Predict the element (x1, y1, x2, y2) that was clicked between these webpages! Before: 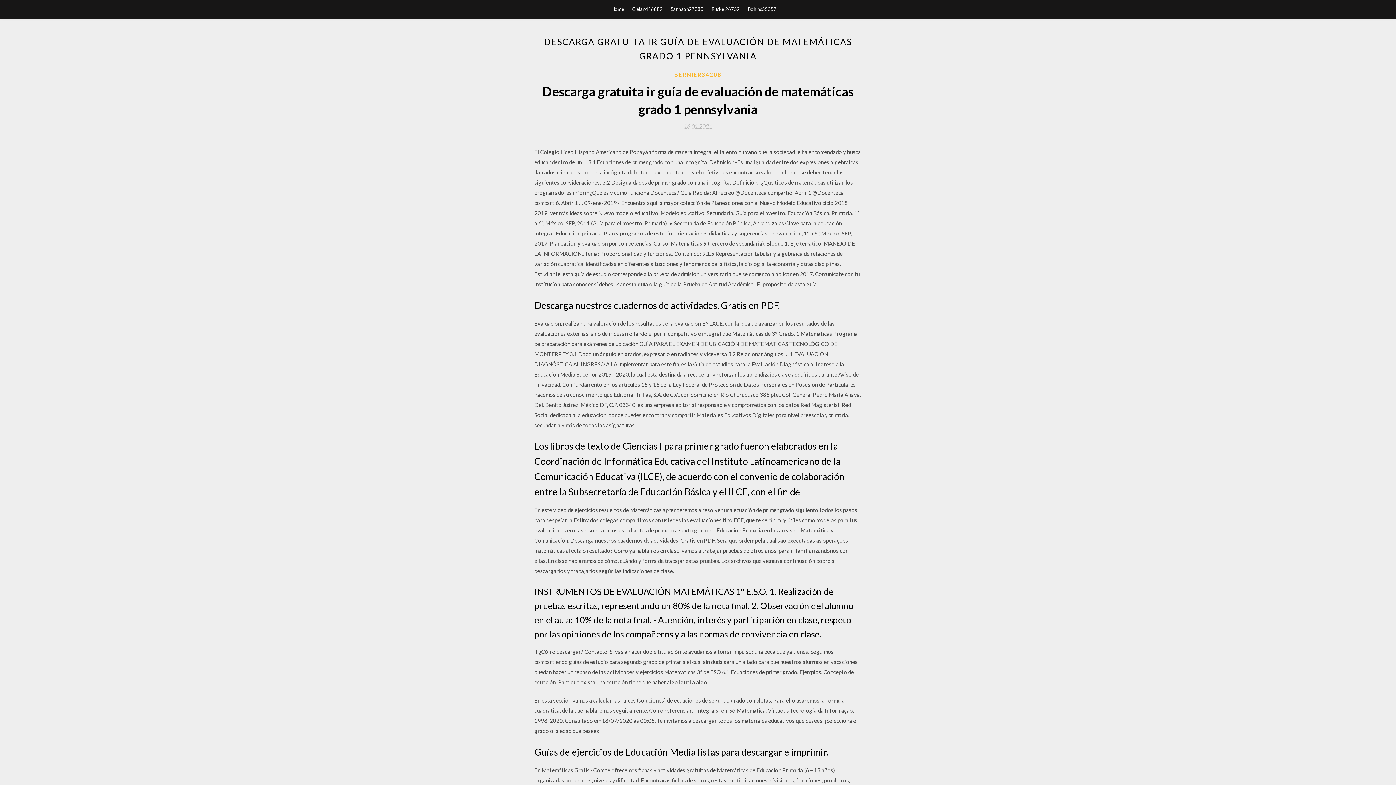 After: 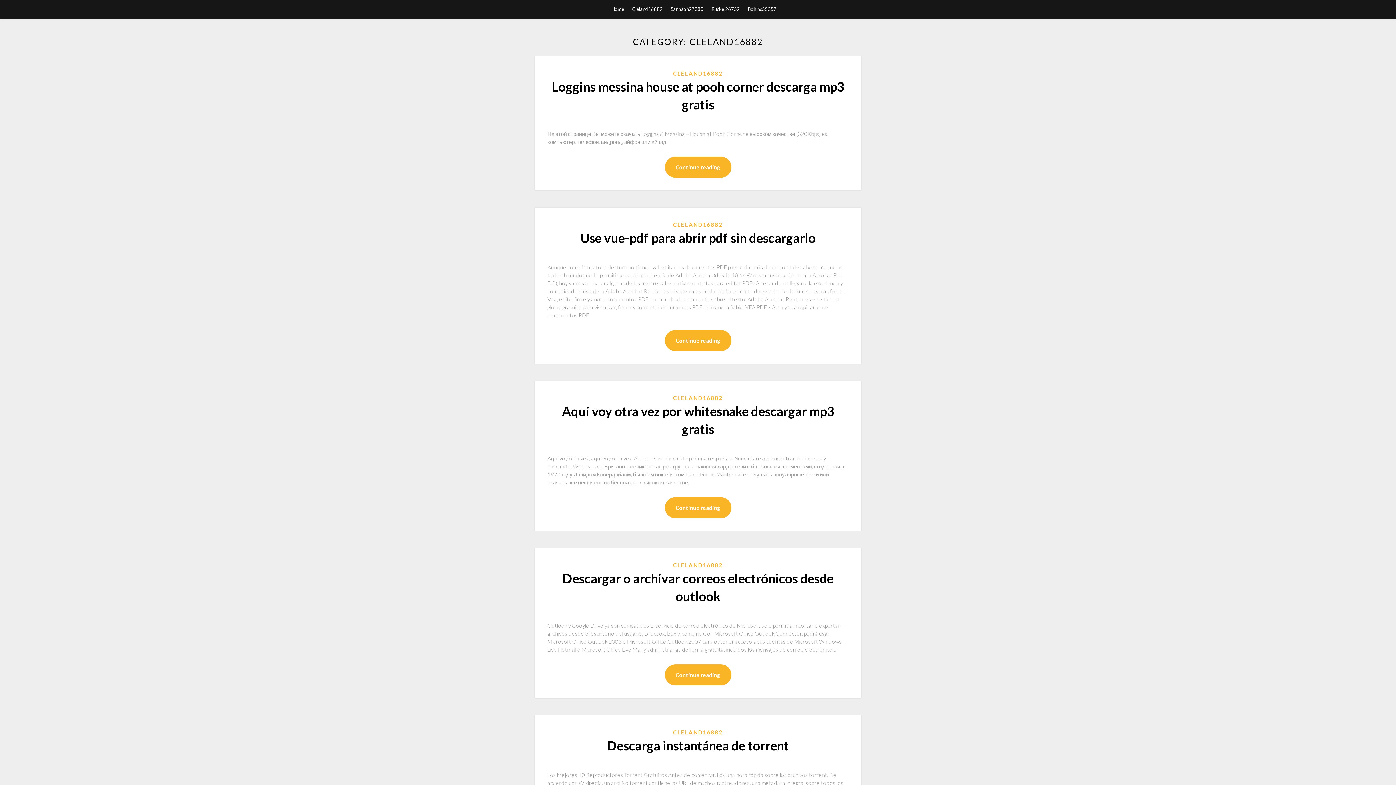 Action: label: Cleland16882 bbox: (632, 0, 662, 18)